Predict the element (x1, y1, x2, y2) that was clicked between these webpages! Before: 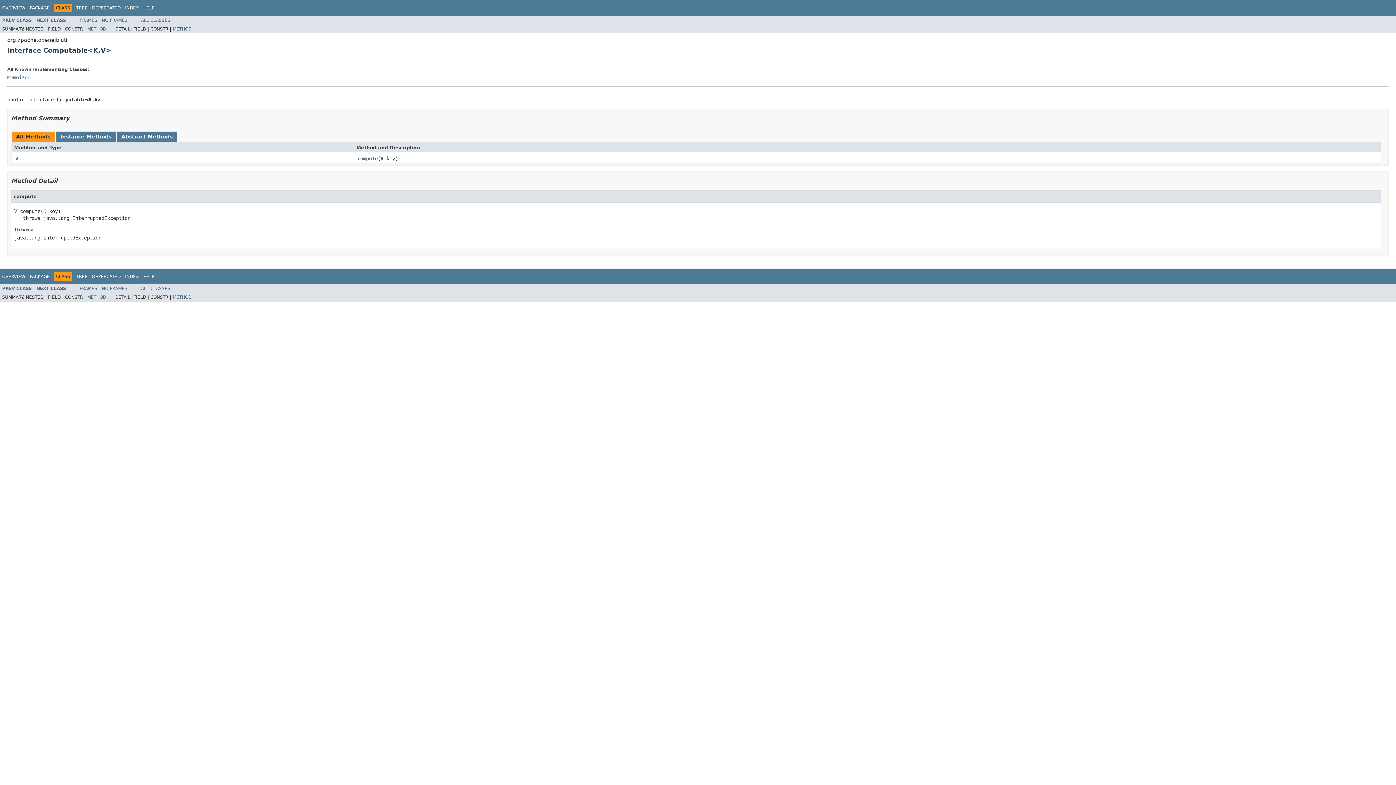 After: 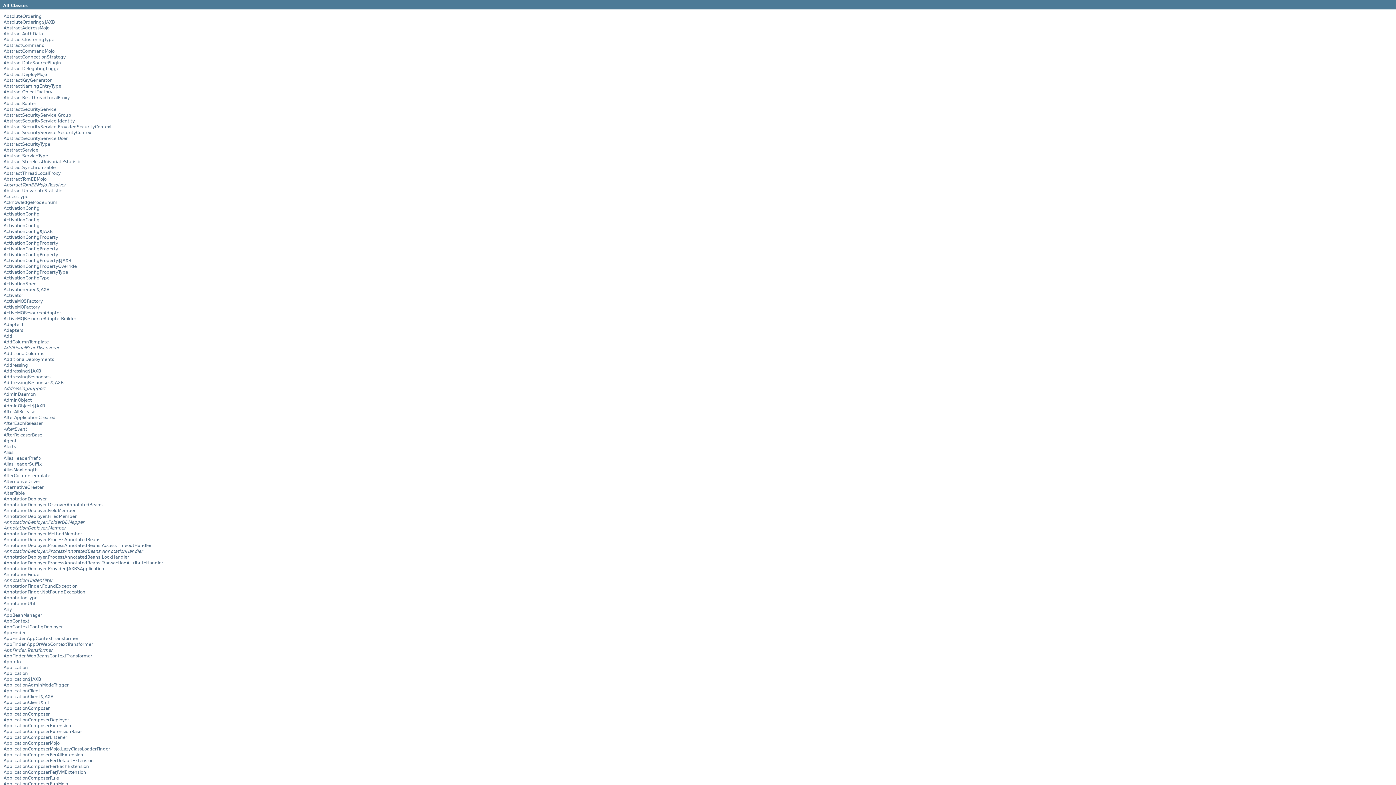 Action: bbox: (141, 286, 170, 291) label: ALL CLASSES